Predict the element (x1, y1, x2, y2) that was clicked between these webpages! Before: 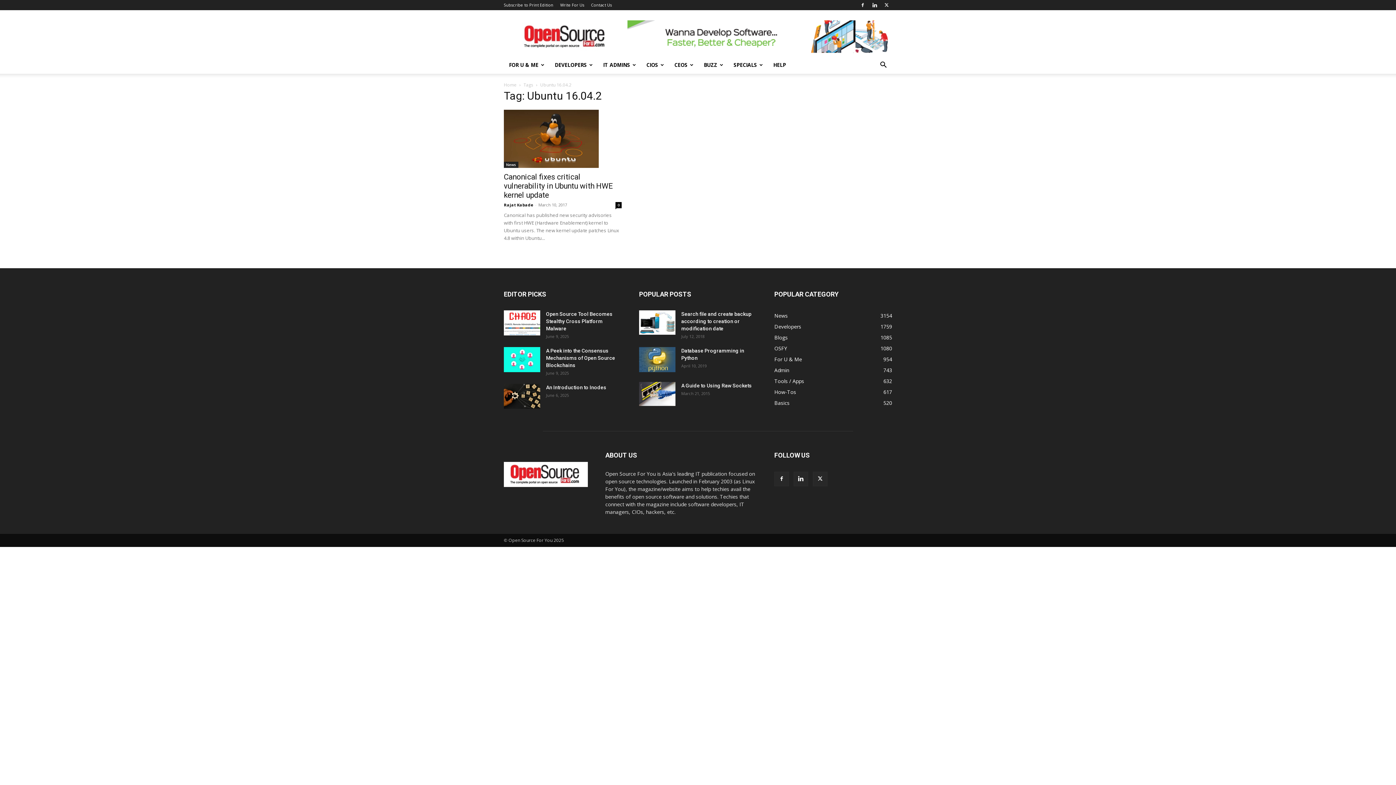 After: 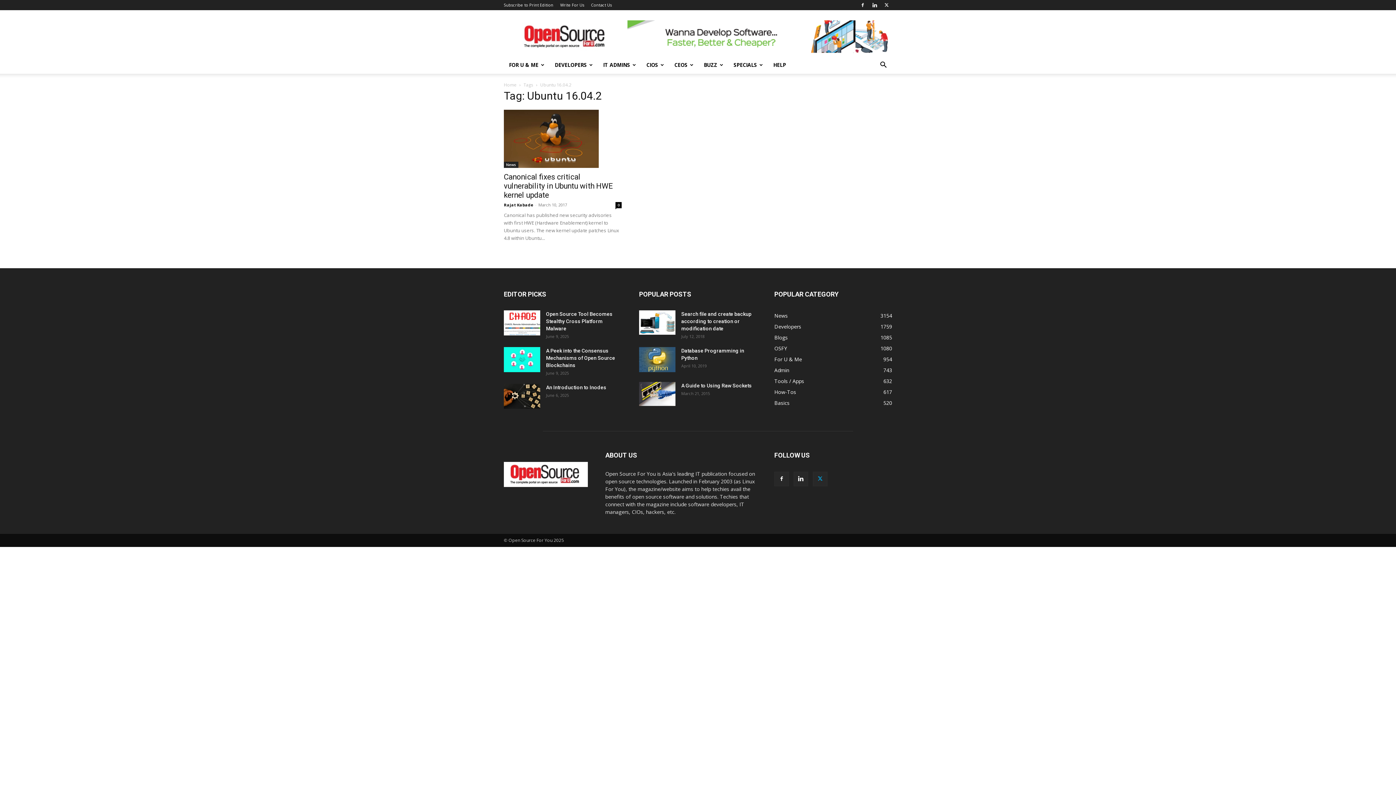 Action: bbox: (813, 472, 827, 486)